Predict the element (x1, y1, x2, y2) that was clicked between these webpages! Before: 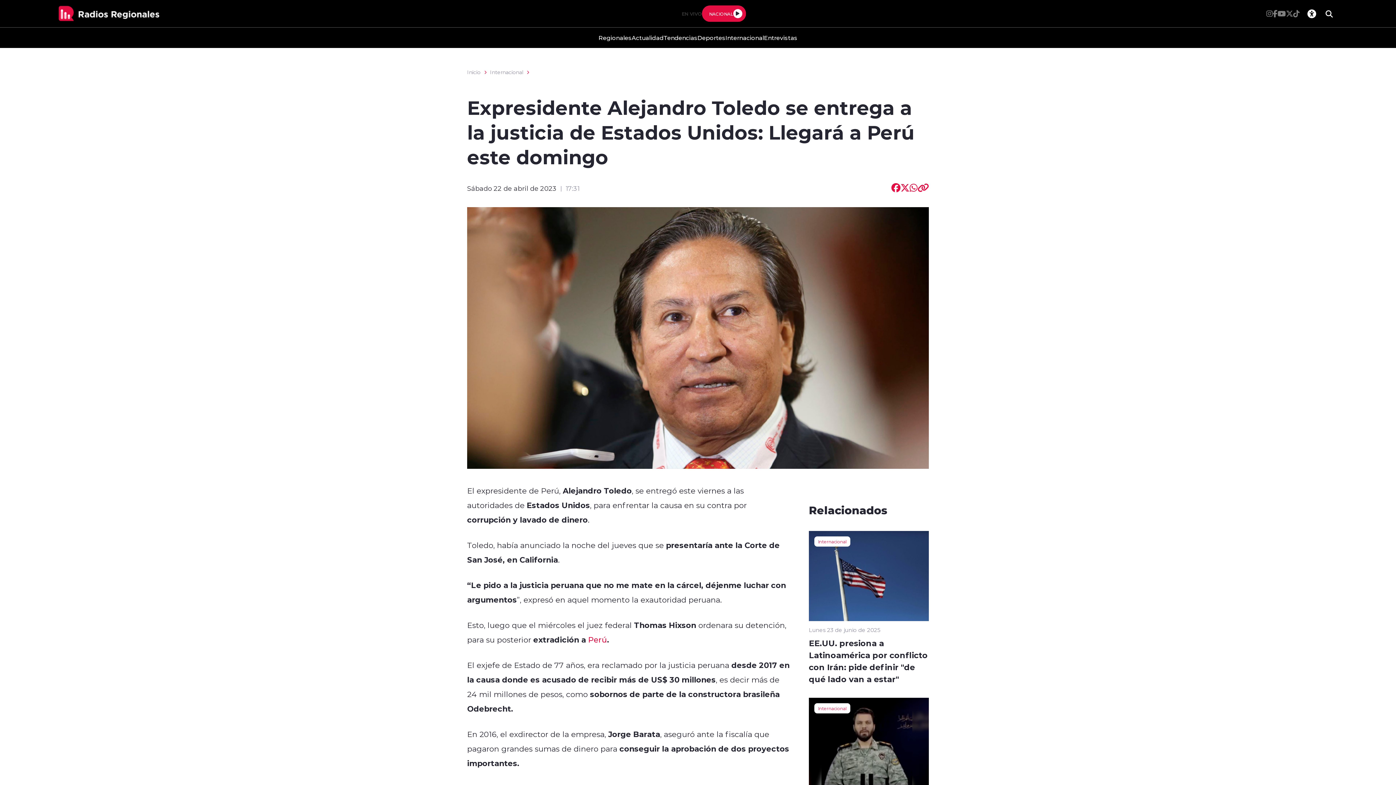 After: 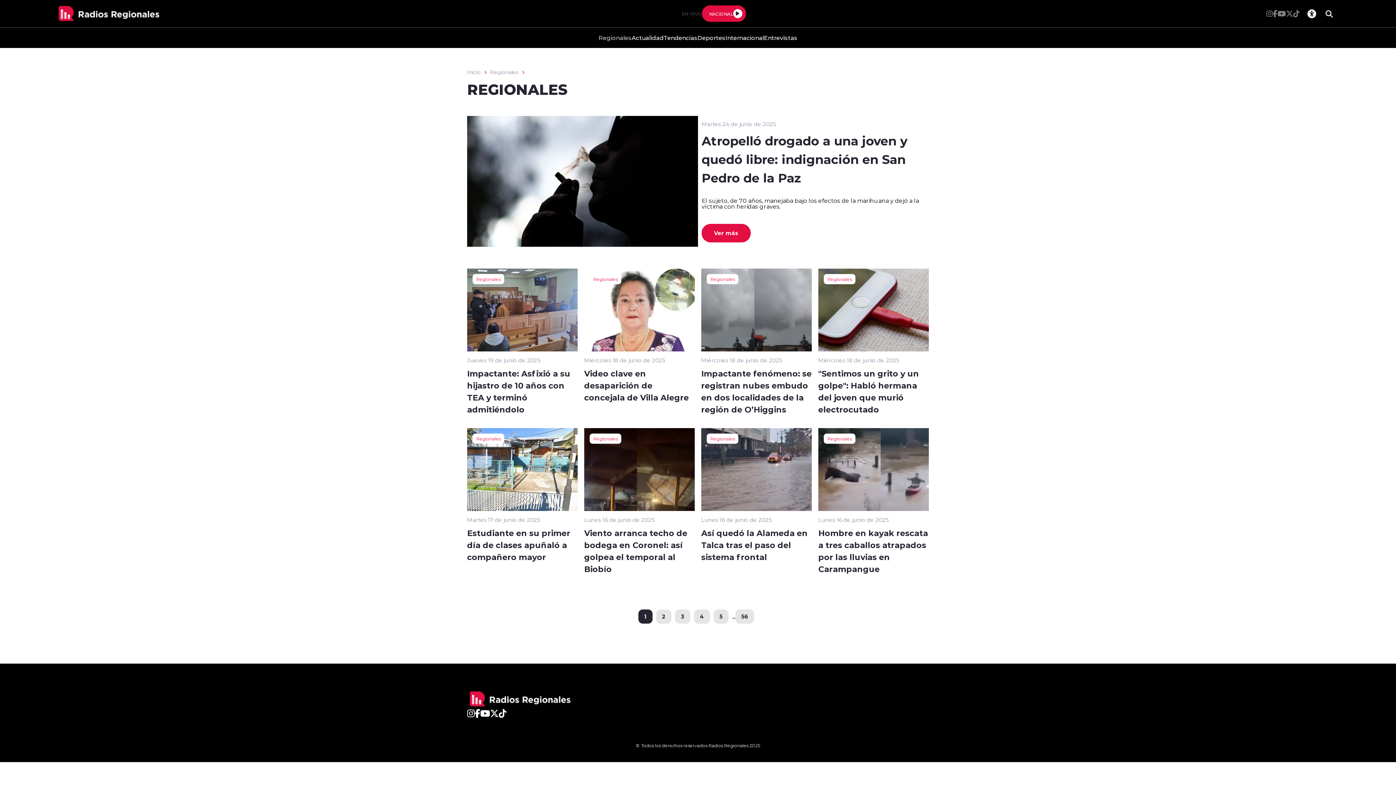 Action: bbox: (598, 27, 631, 48) label: Regionales